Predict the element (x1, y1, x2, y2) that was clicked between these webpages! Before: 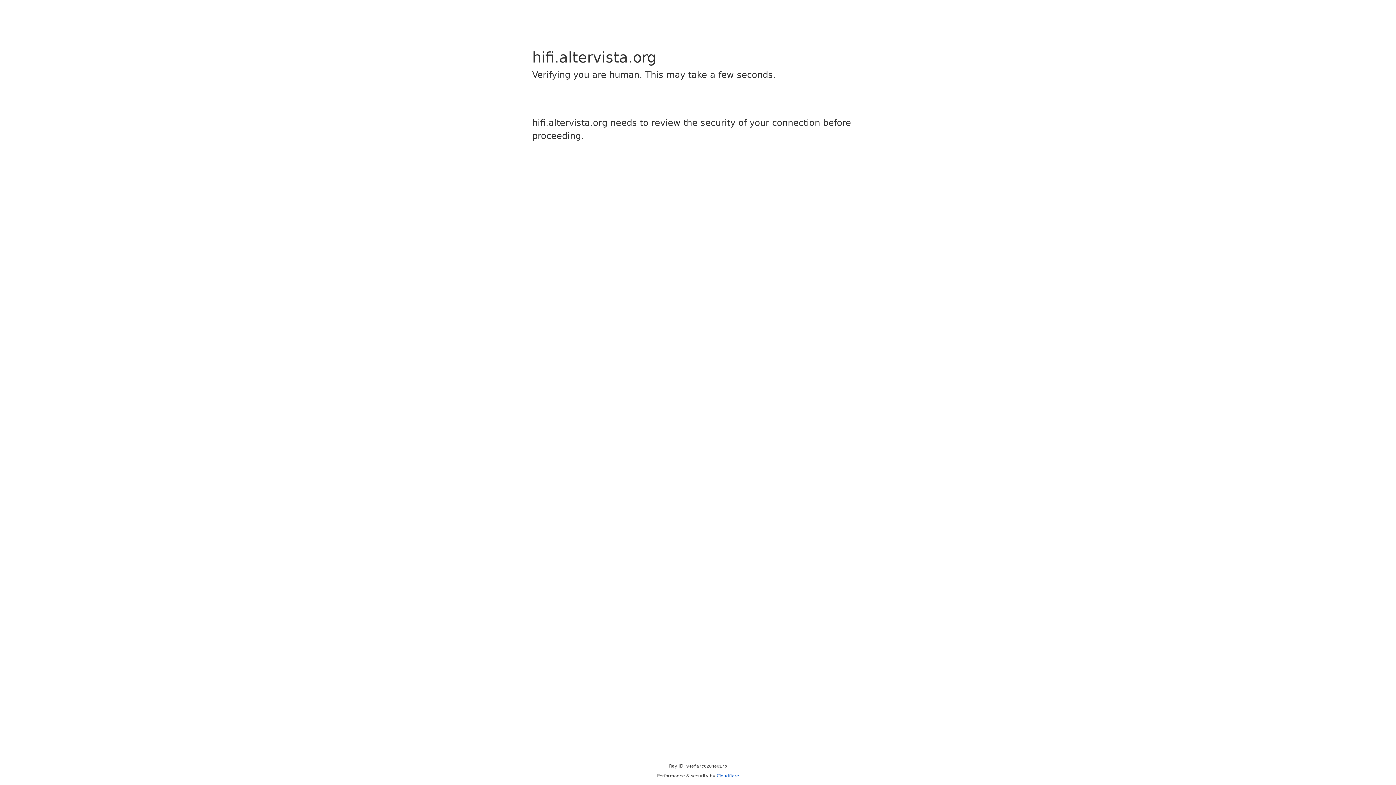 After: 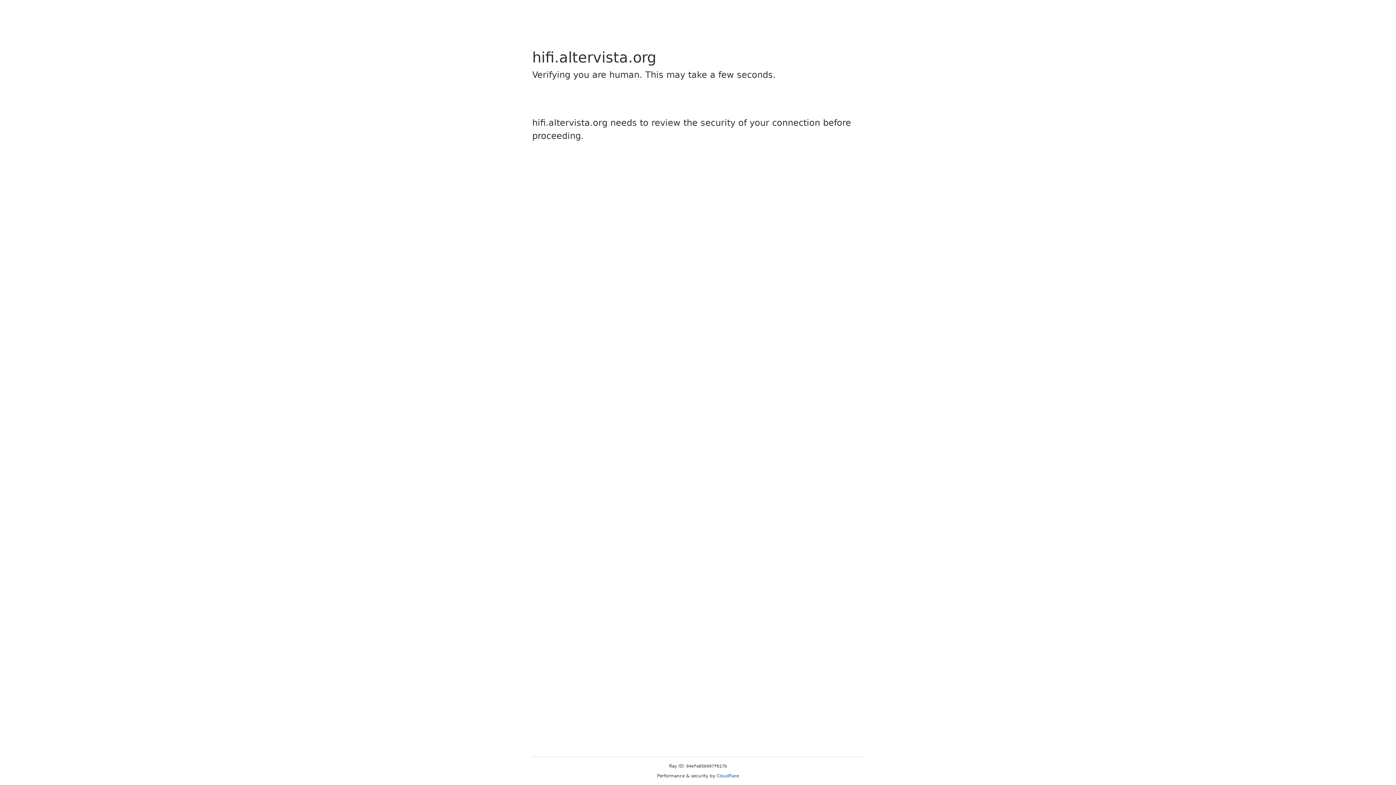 Action: label: Cloudflare bbox: (716, 773, 739, 778)